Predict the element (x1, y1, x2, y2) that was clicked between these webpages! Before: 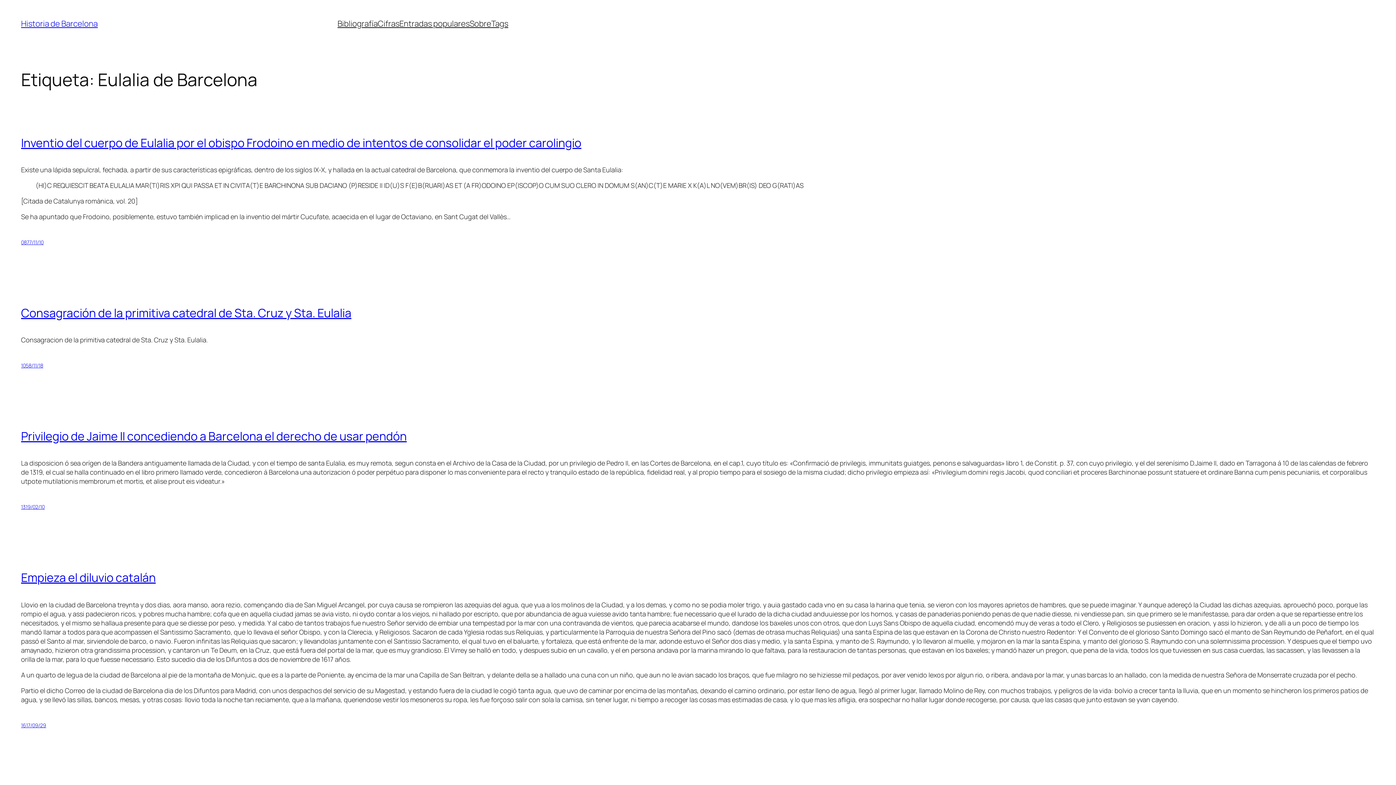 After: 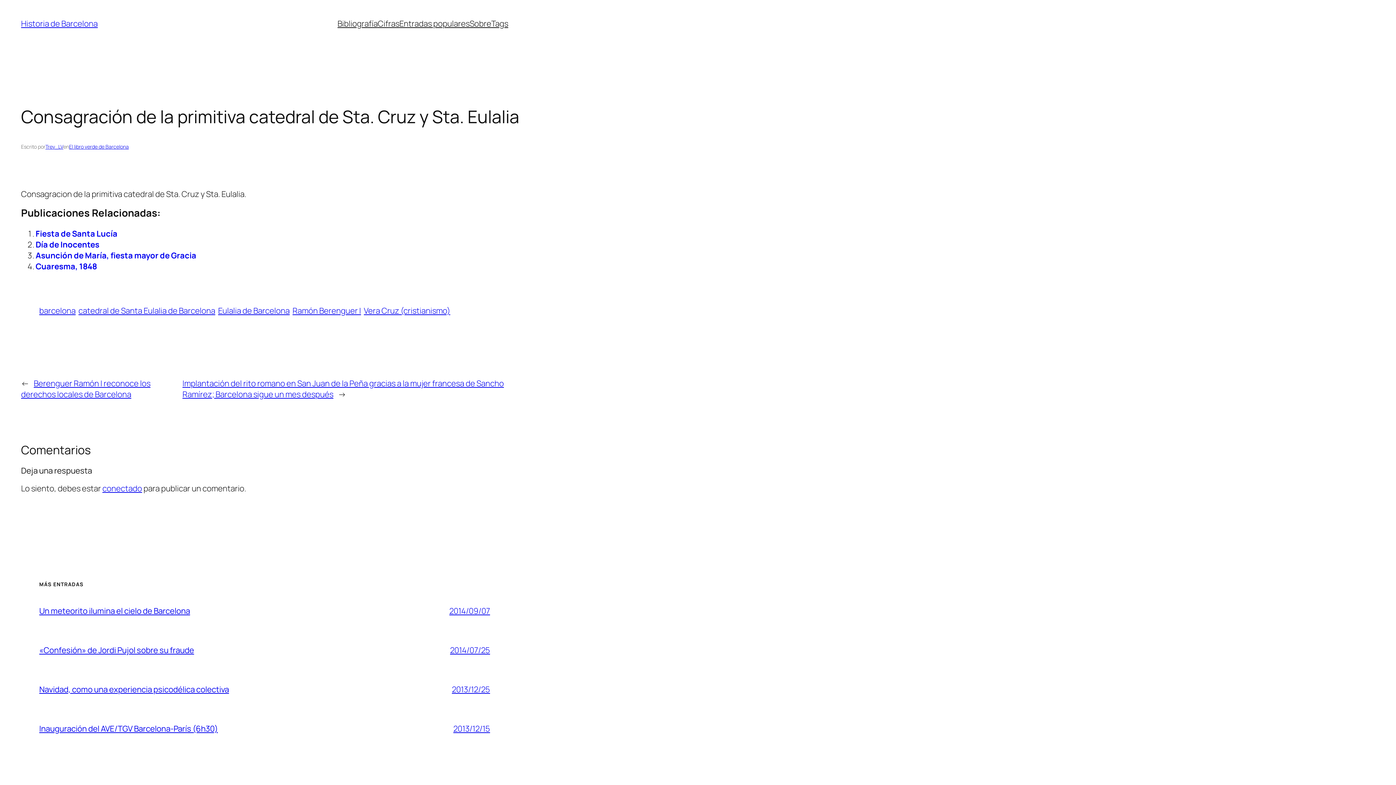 Action: label: 1058/11/18 bbox: (21, 362, 43, 369)